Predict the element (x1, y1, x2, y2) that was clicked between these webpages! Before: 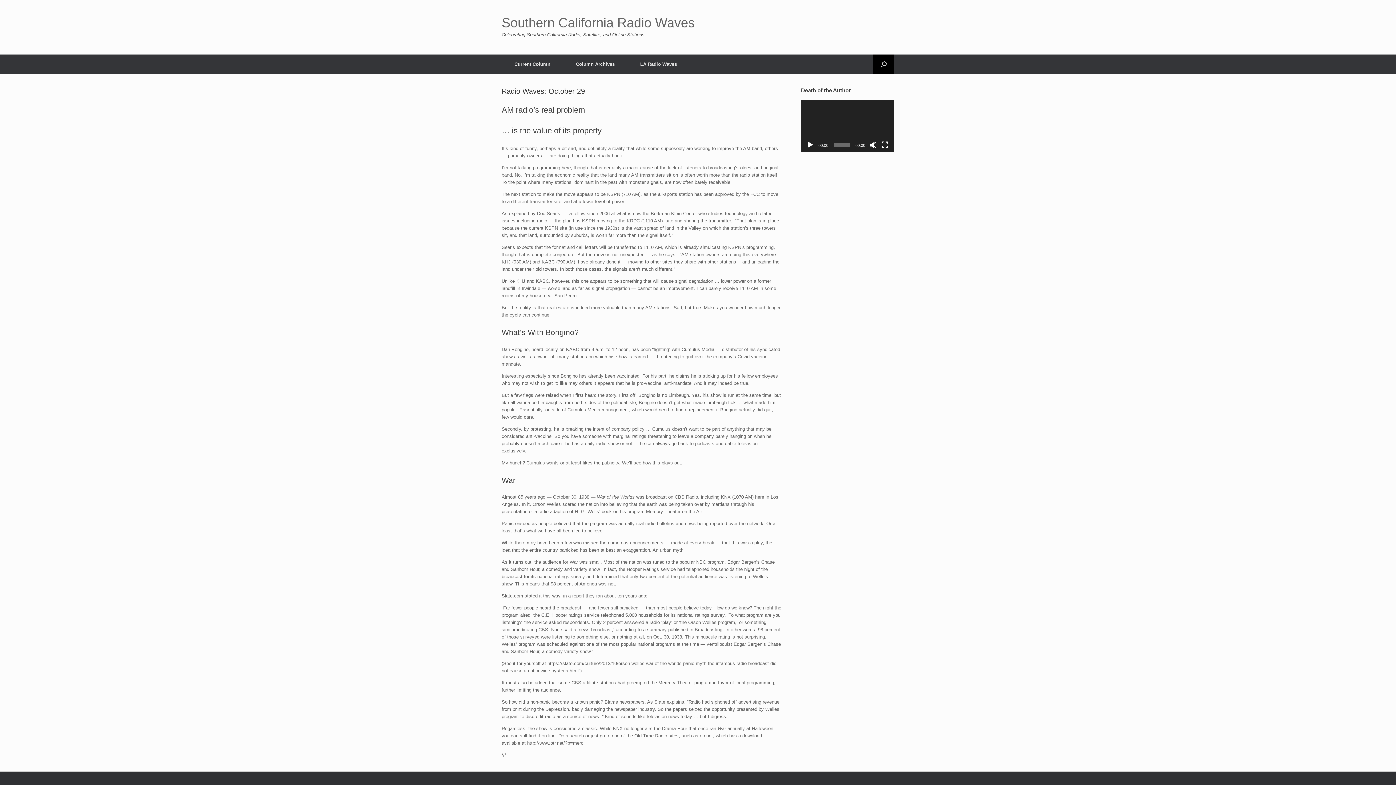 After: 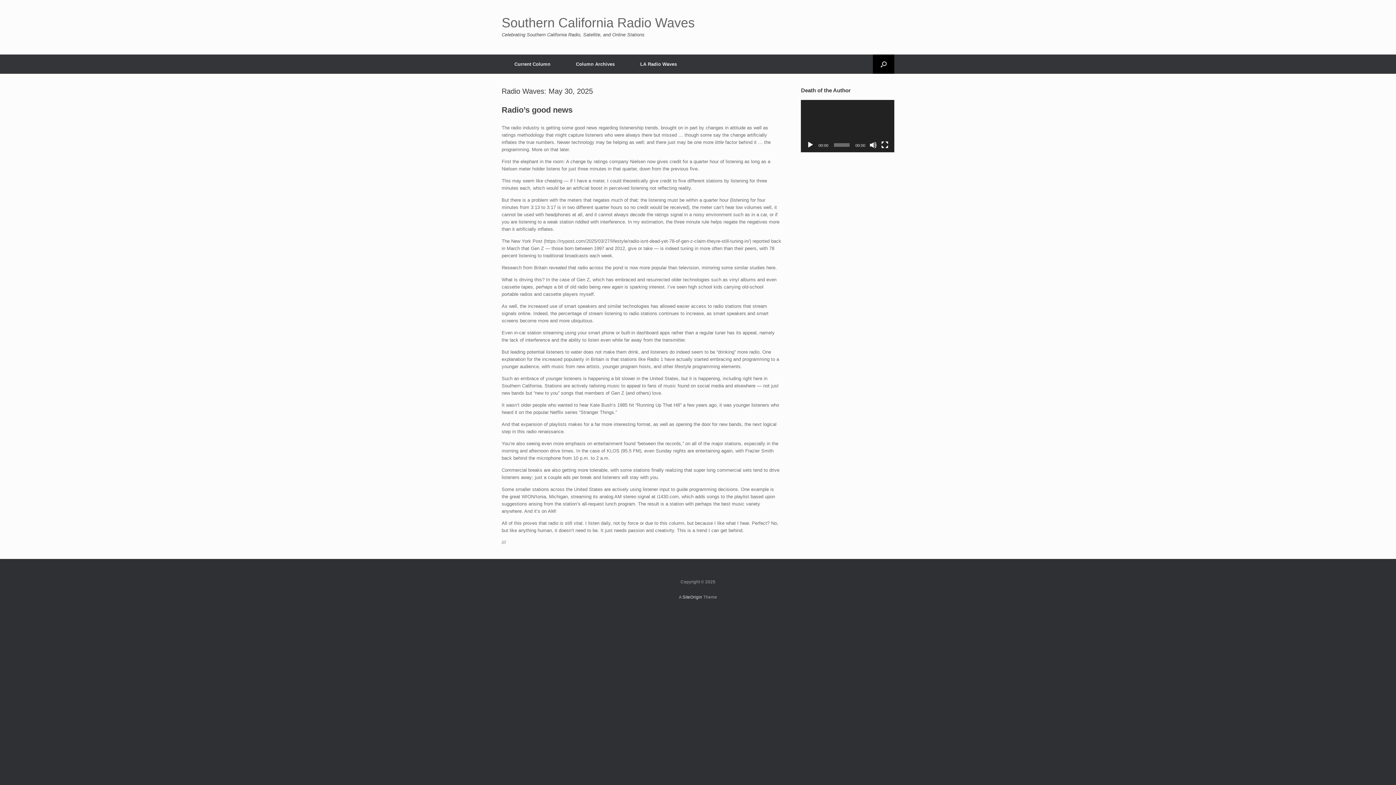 Action: bbox: (501, 54, 563, 73) label: Current Column